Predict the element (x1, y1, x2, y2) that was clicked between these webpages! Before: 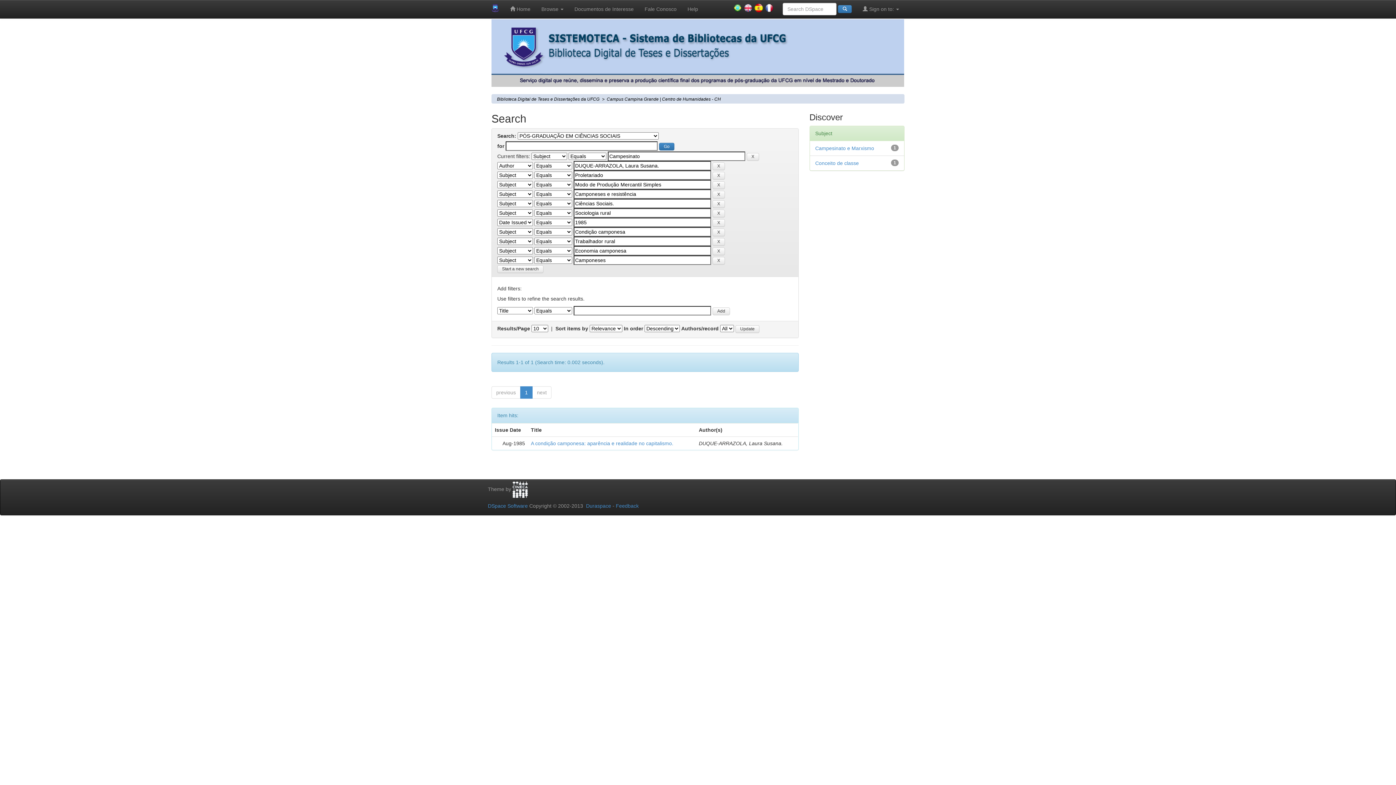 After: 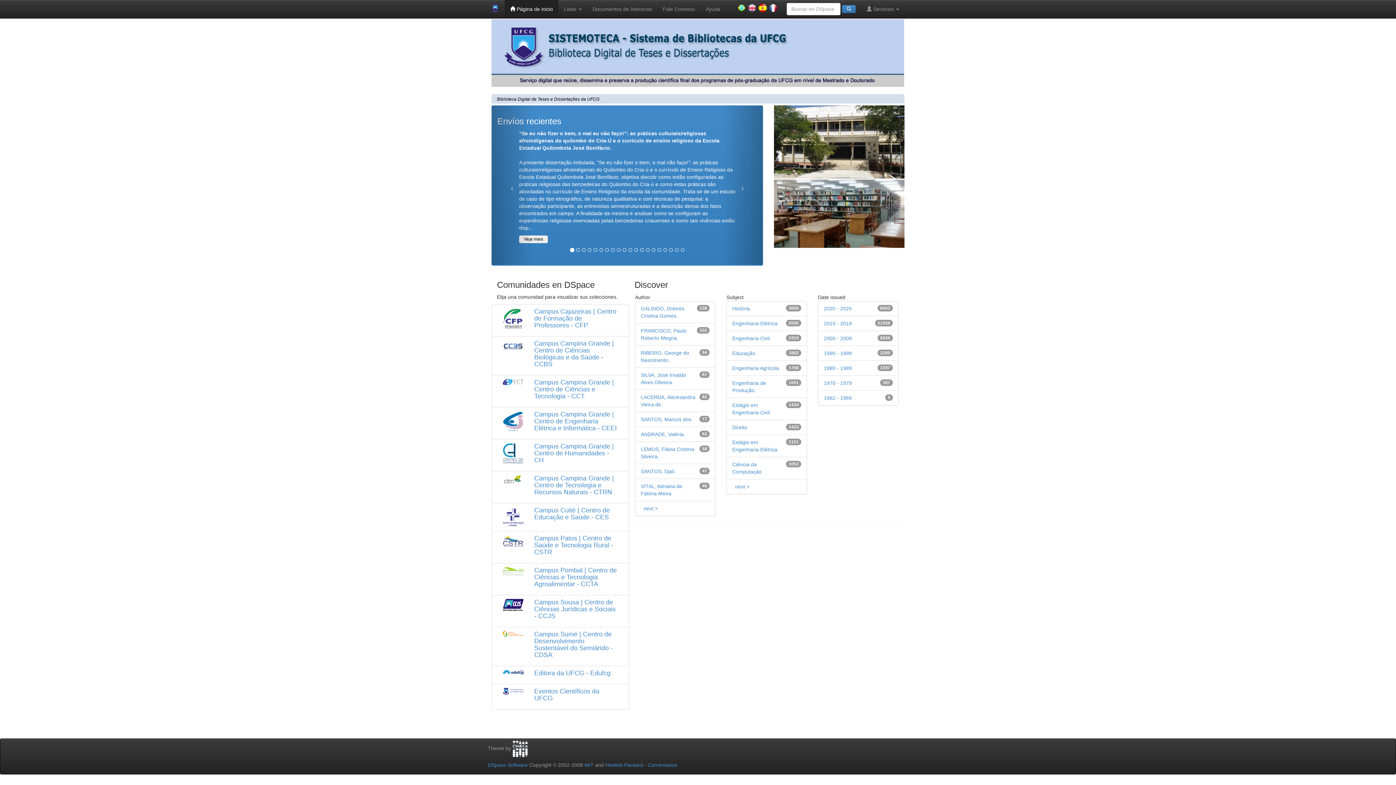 Action: bbox: (750, 0, 766, 16)